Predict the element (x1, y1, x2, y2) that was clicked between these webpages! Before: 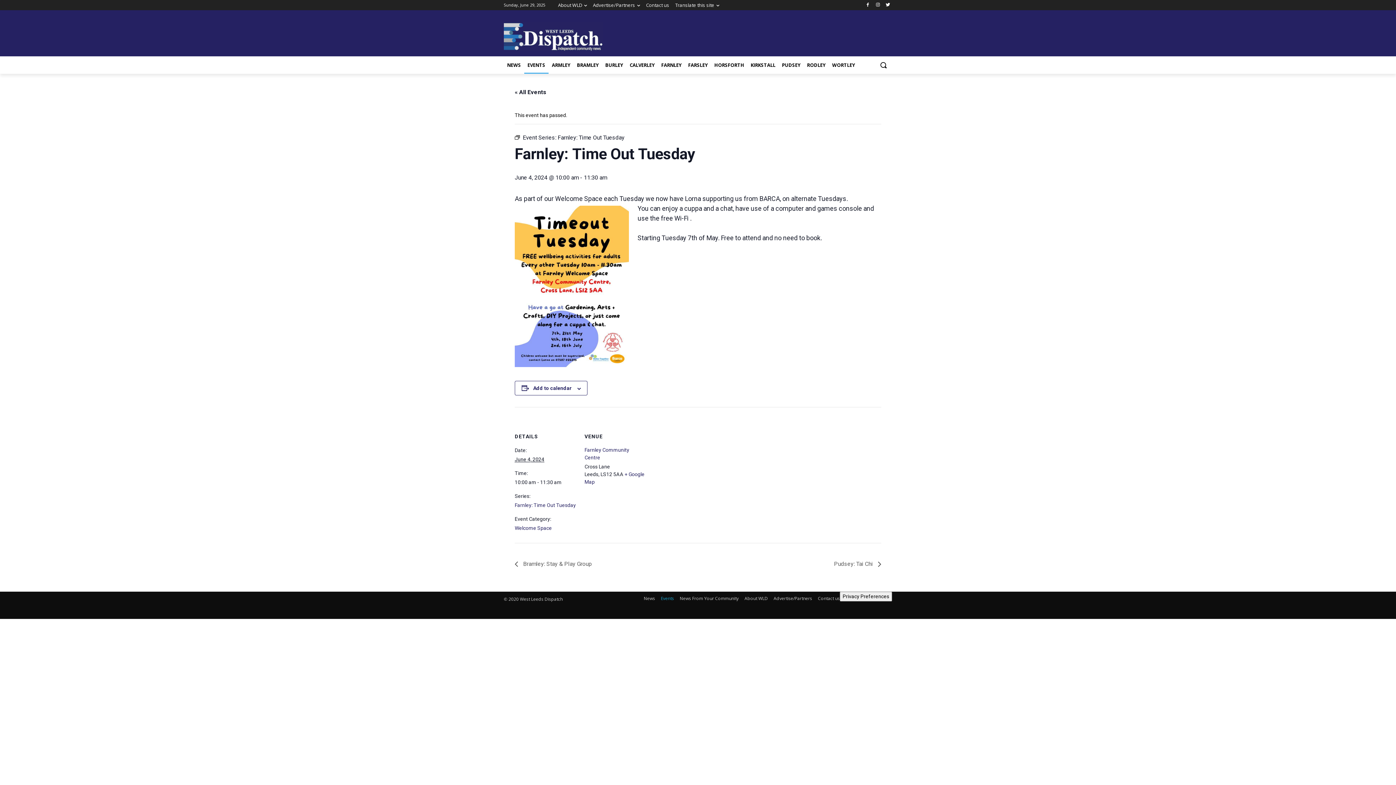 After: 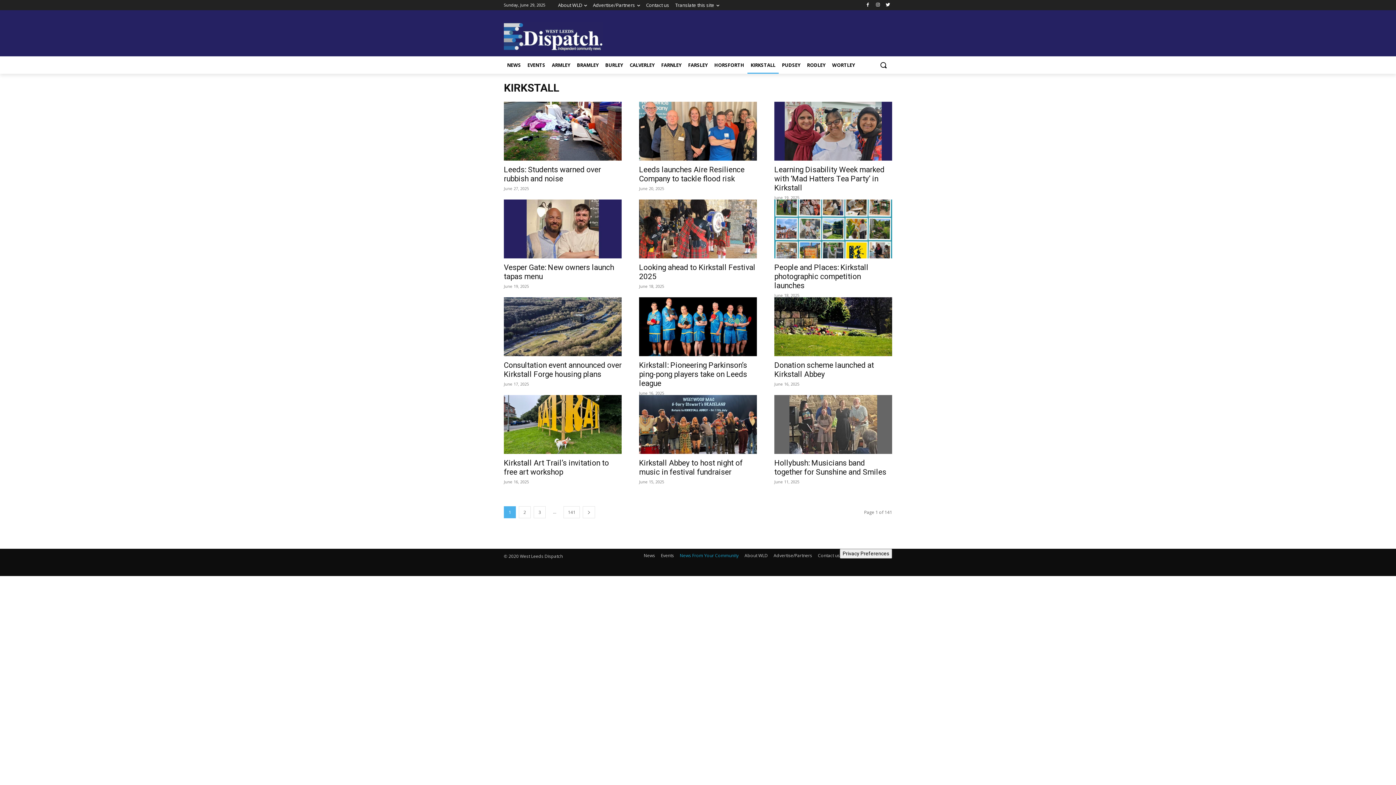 Action: bbox: (747, 56, 778, 73) label: KIRKSTALL